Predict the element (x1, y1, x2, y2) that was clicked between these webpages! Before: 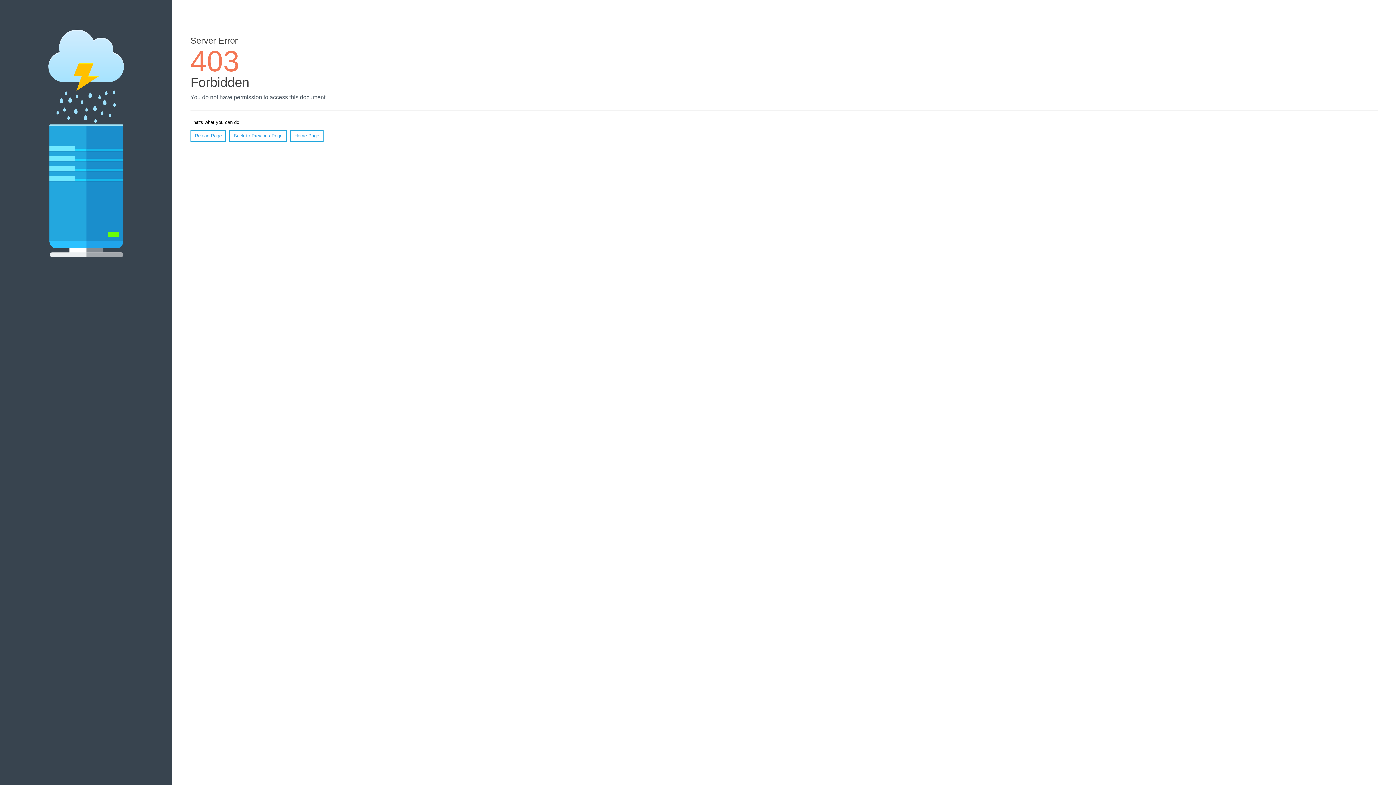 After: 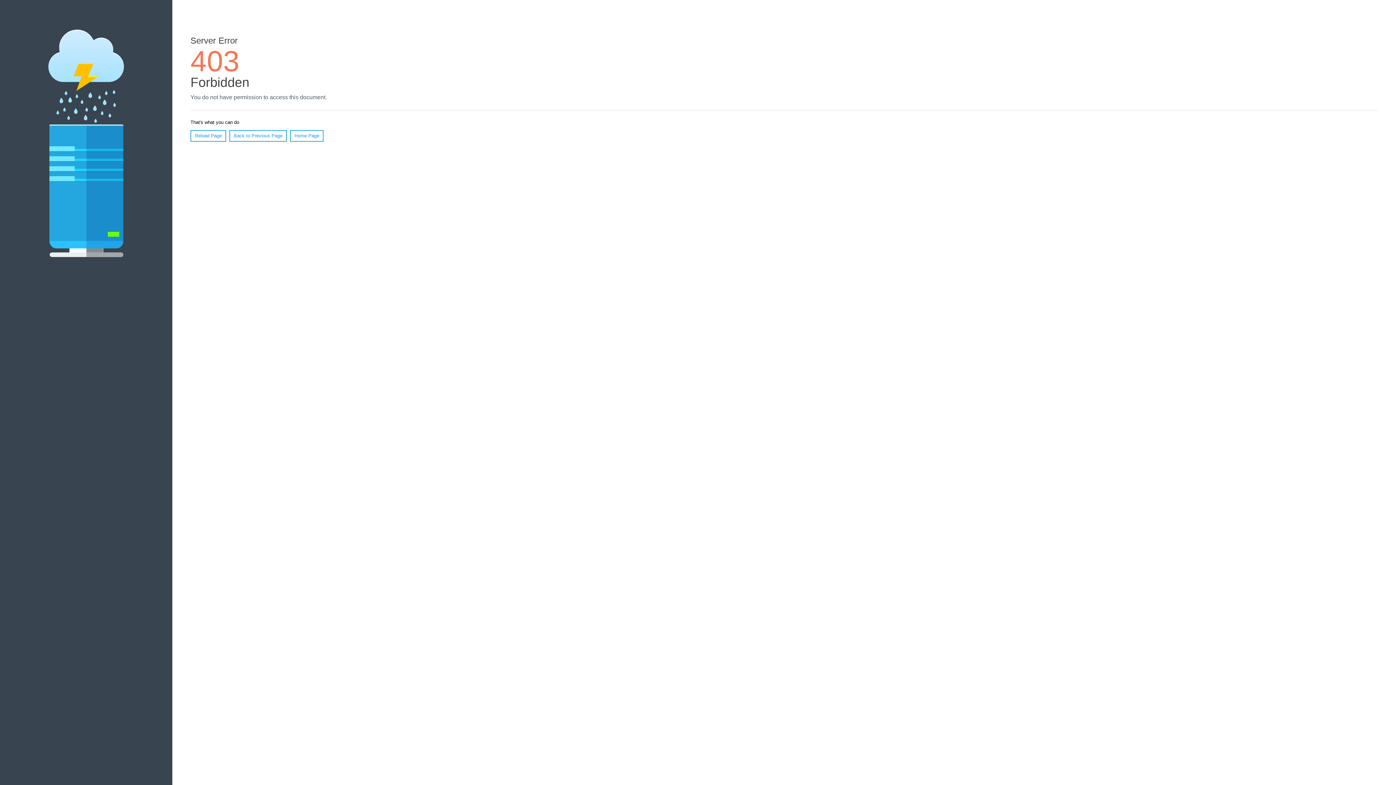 Action: bbox: (290, 130, 323, 141) label: Home Page